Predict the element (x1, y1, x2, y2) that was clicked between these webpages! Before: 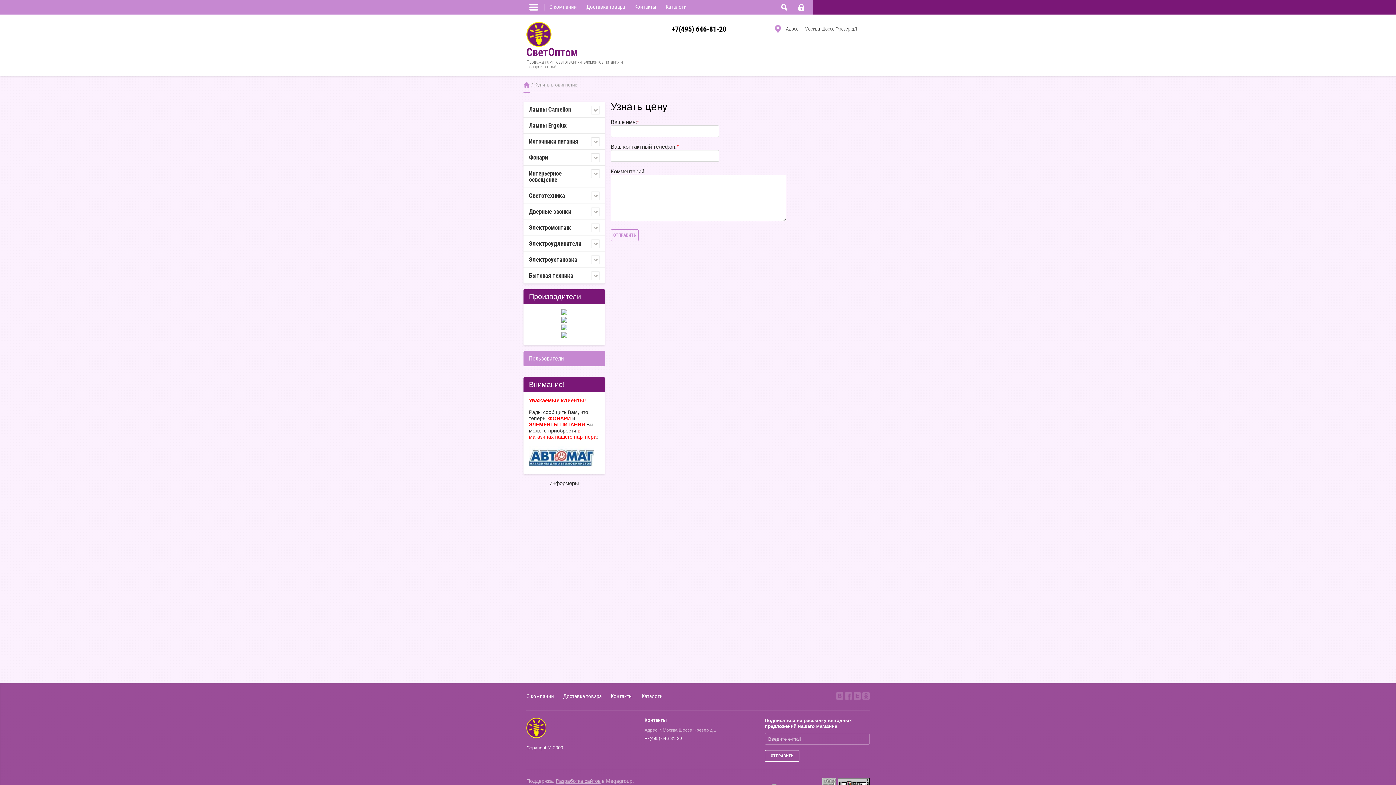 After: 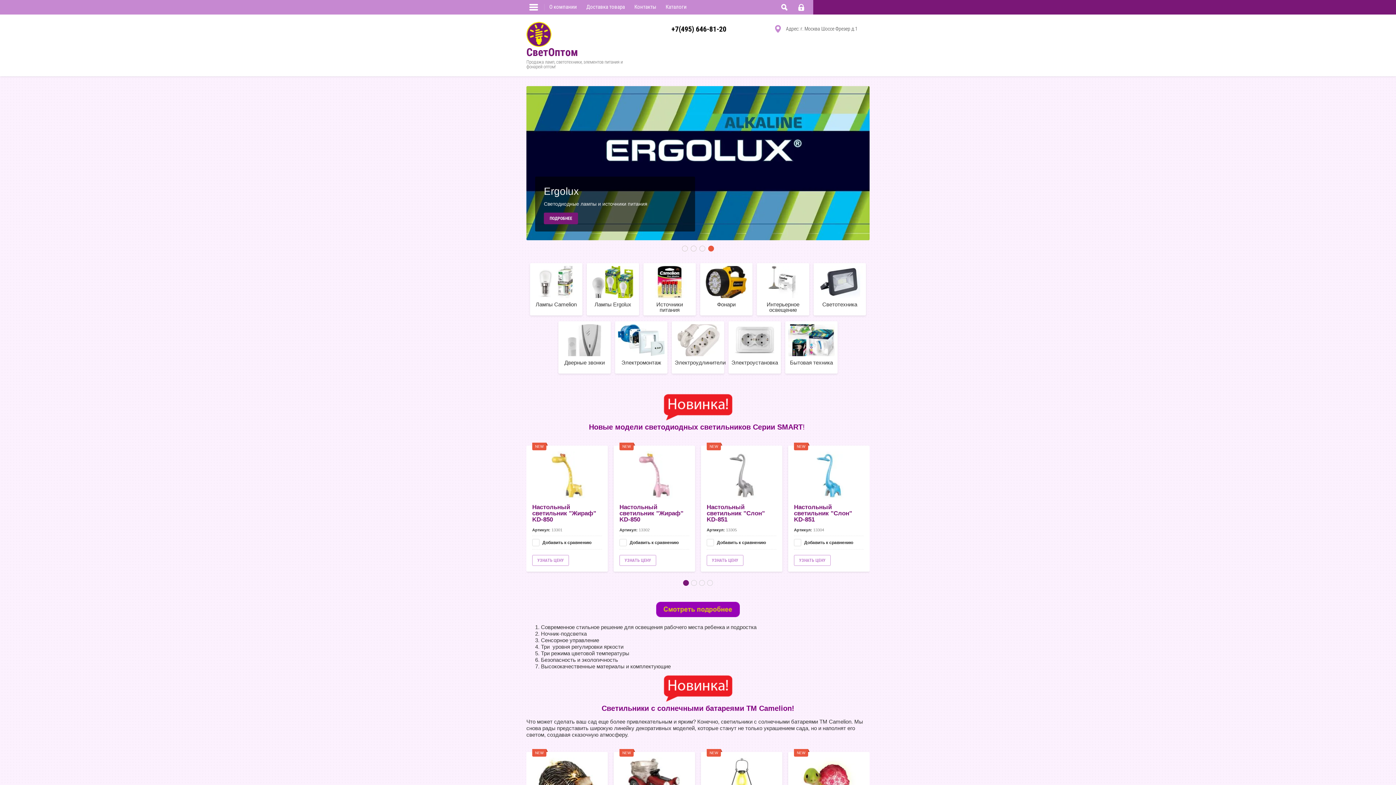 Action: bbox: (523, 81, 530, 88) label: Главная